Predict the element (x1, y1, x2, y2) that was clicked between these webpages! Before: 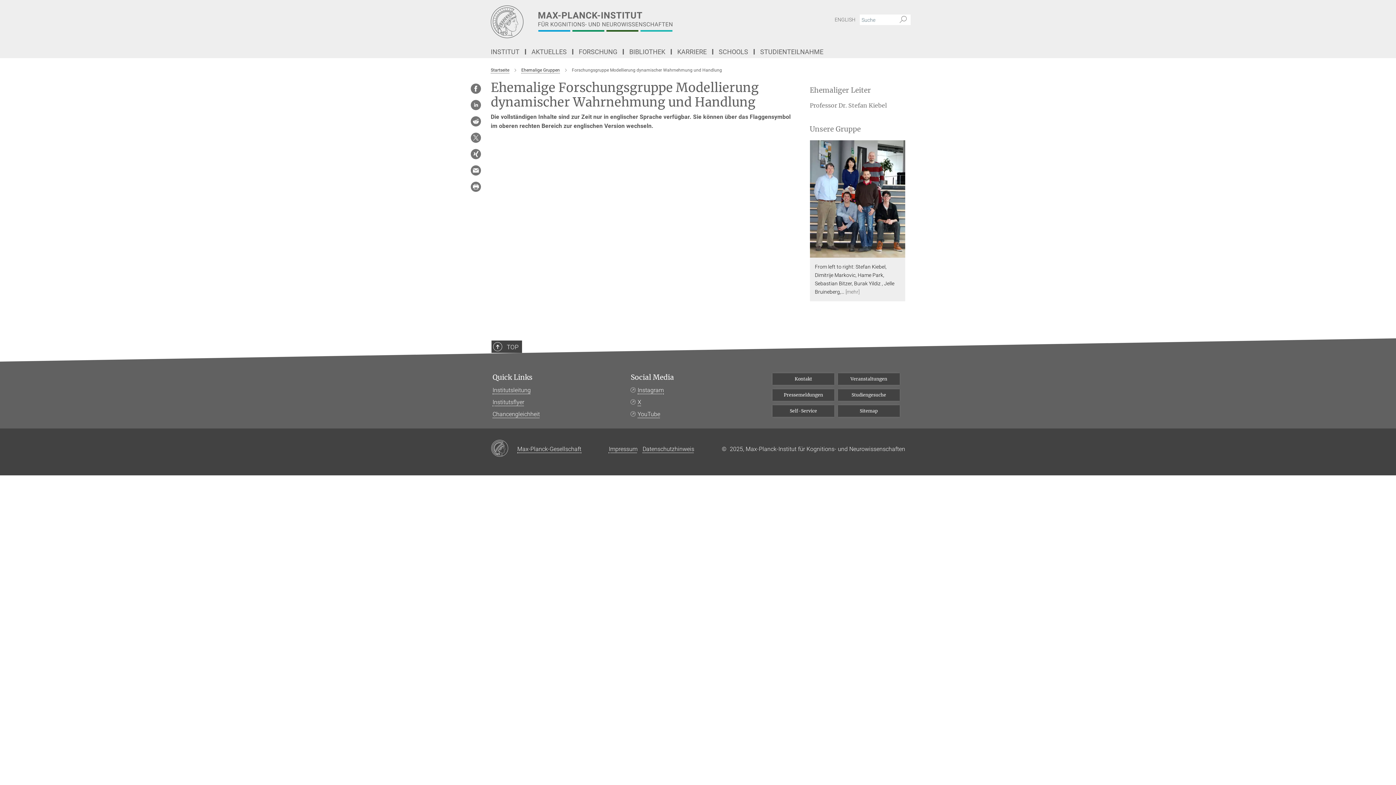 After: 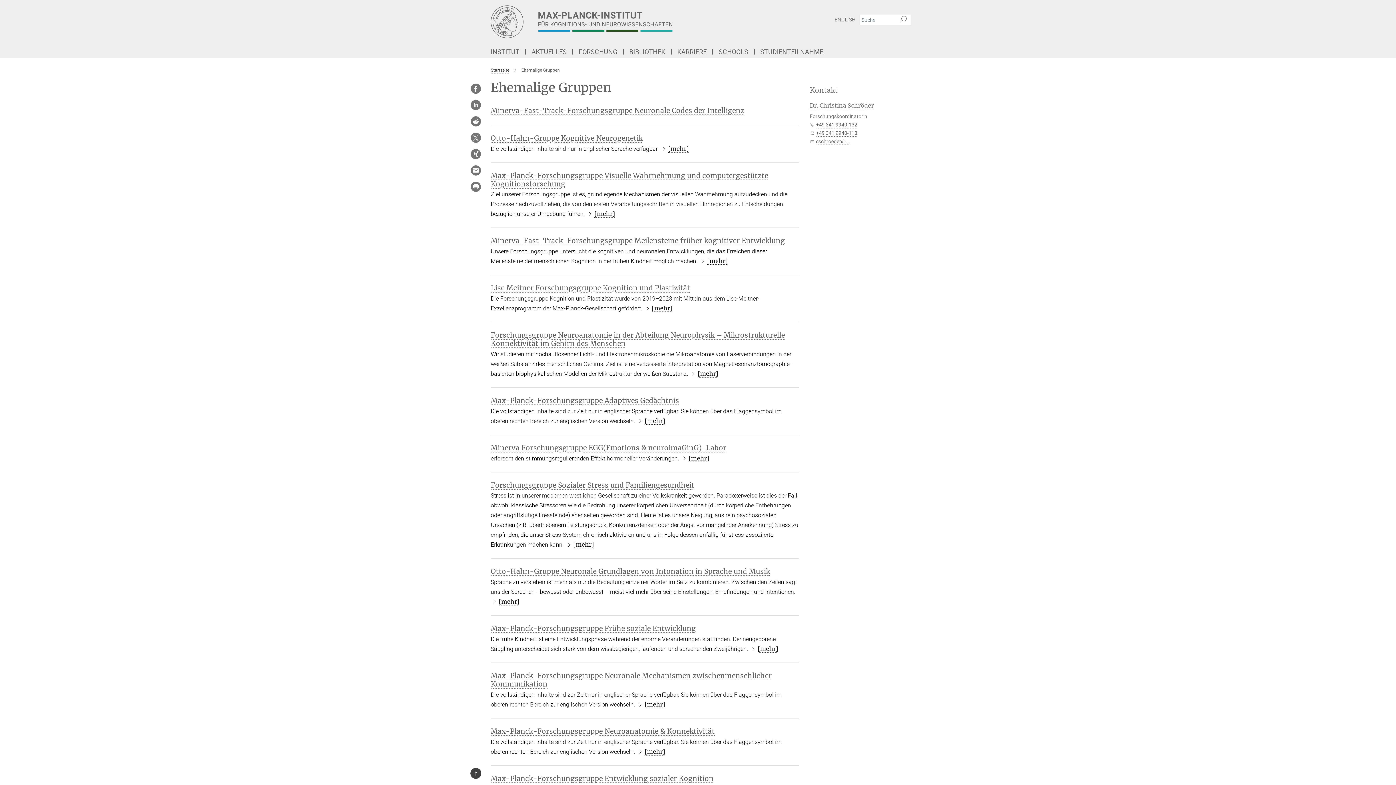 Action: label: Ehemalige Gruppen bbox: (521, 67, 560, 72)